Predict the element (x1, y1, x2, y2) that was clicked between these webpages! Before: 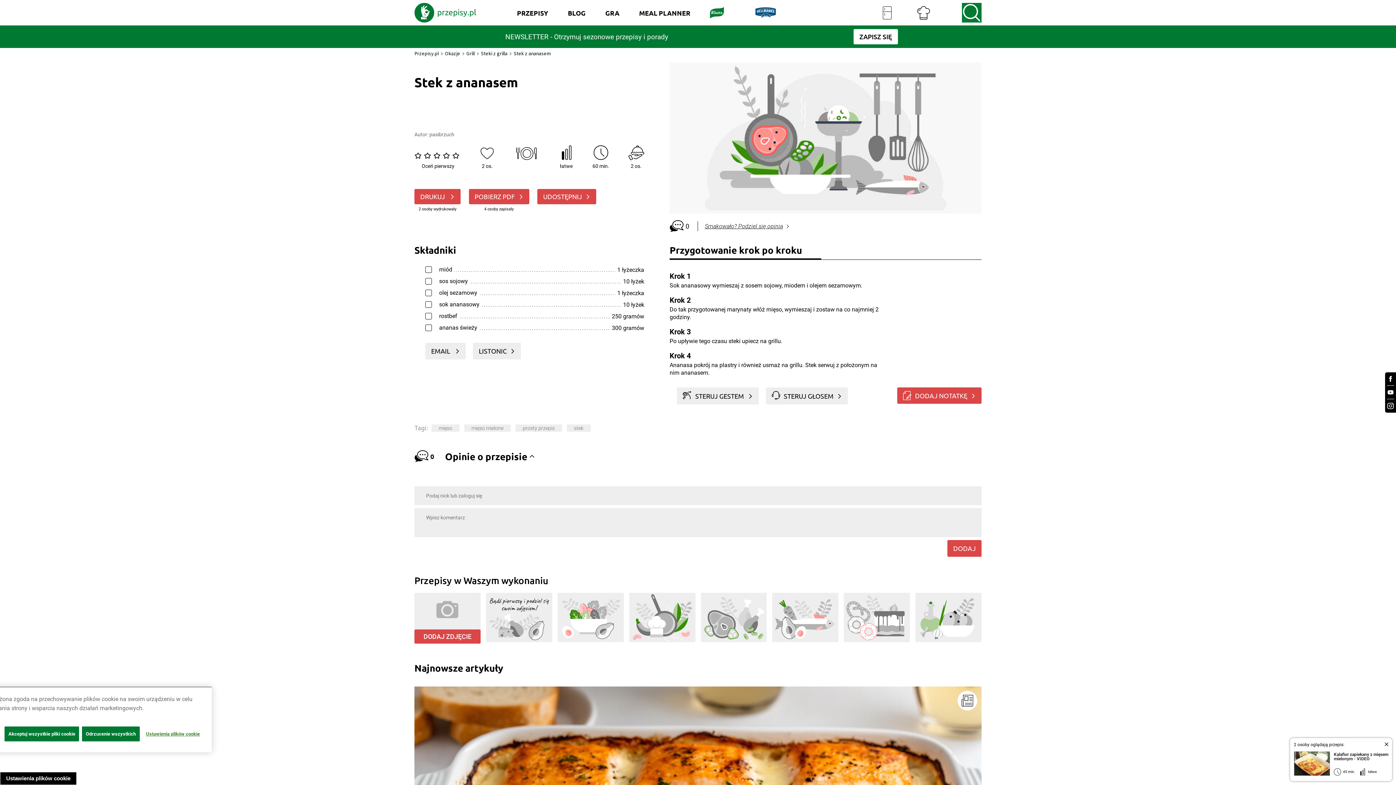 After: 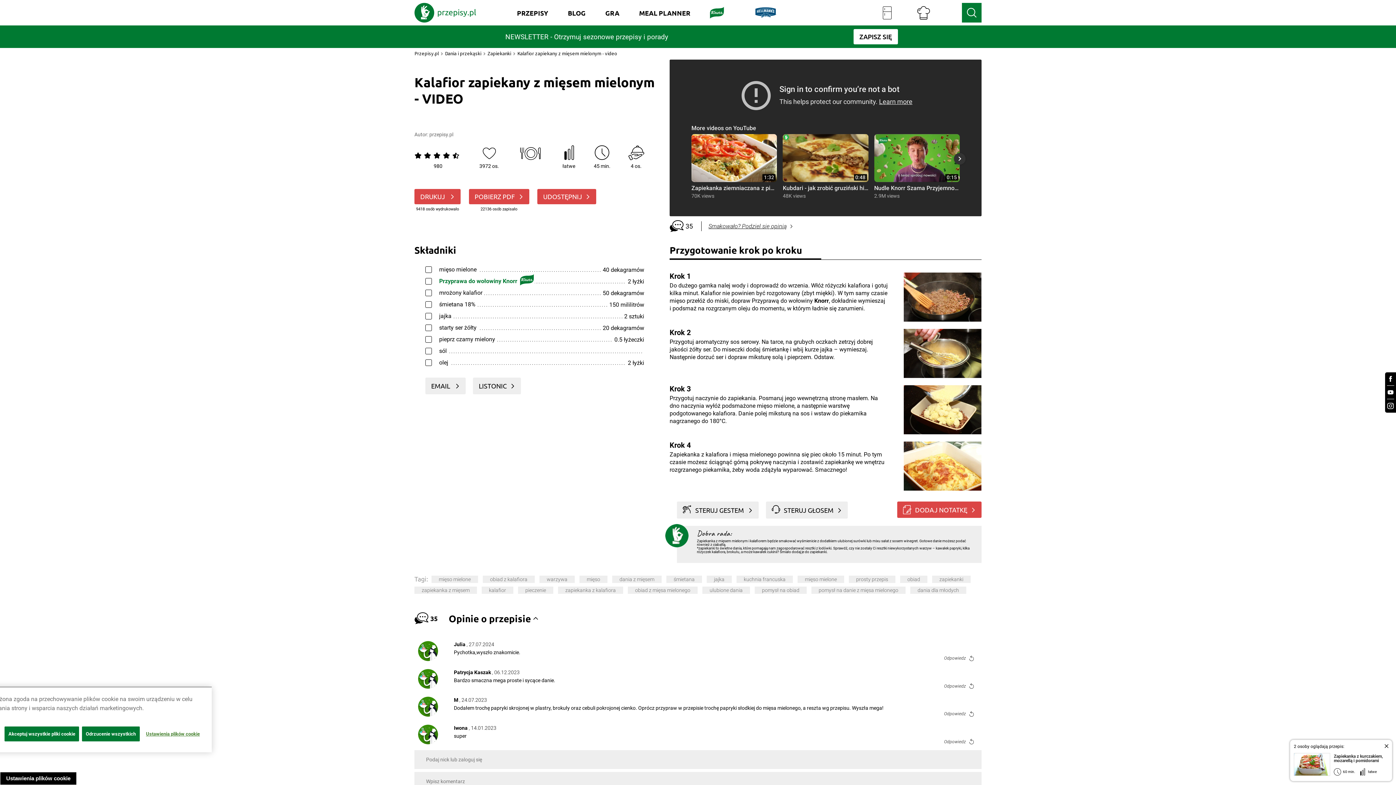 Action: bbox: (1290, 747, 1392, 781) label: Kalafior zapiekany z mięsem mielonym - VIDEO
45 min.

łatwe